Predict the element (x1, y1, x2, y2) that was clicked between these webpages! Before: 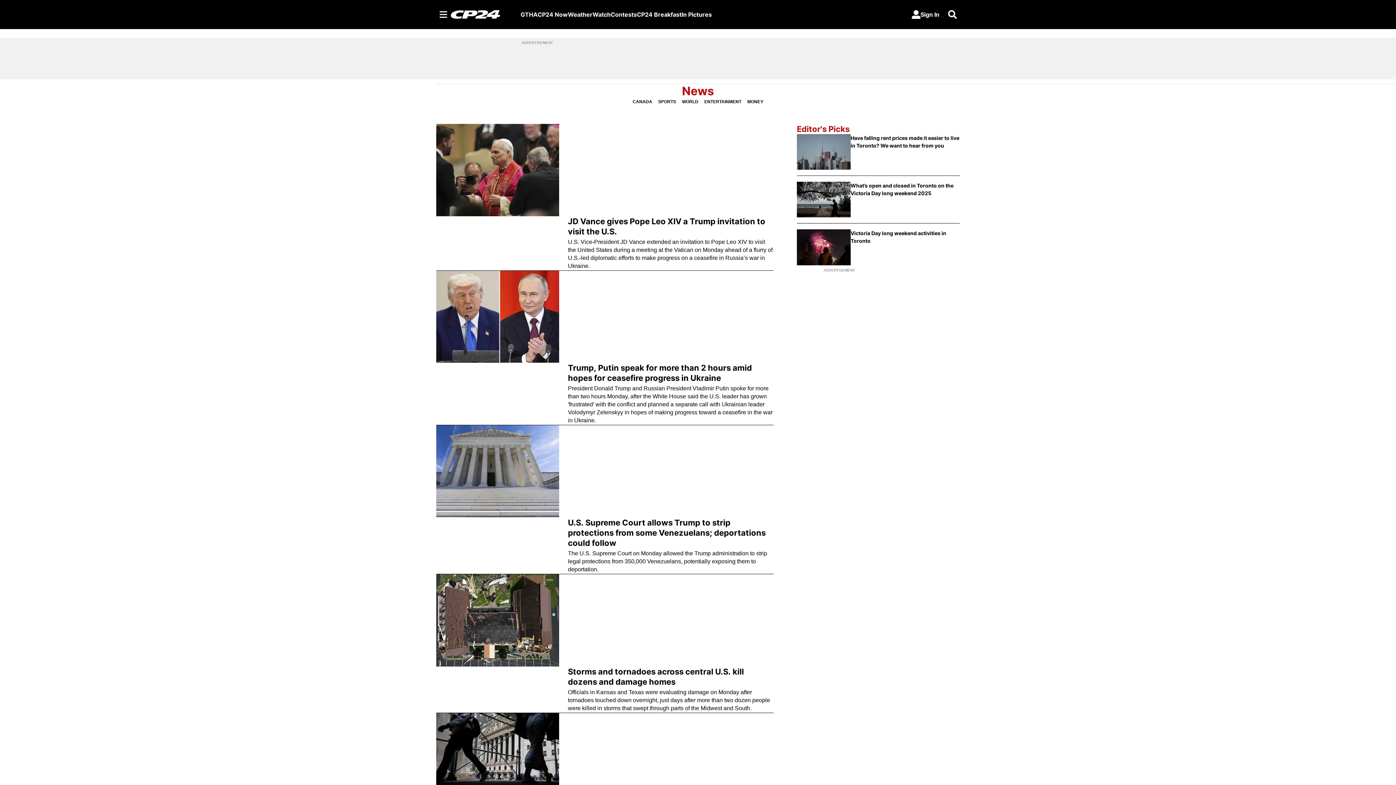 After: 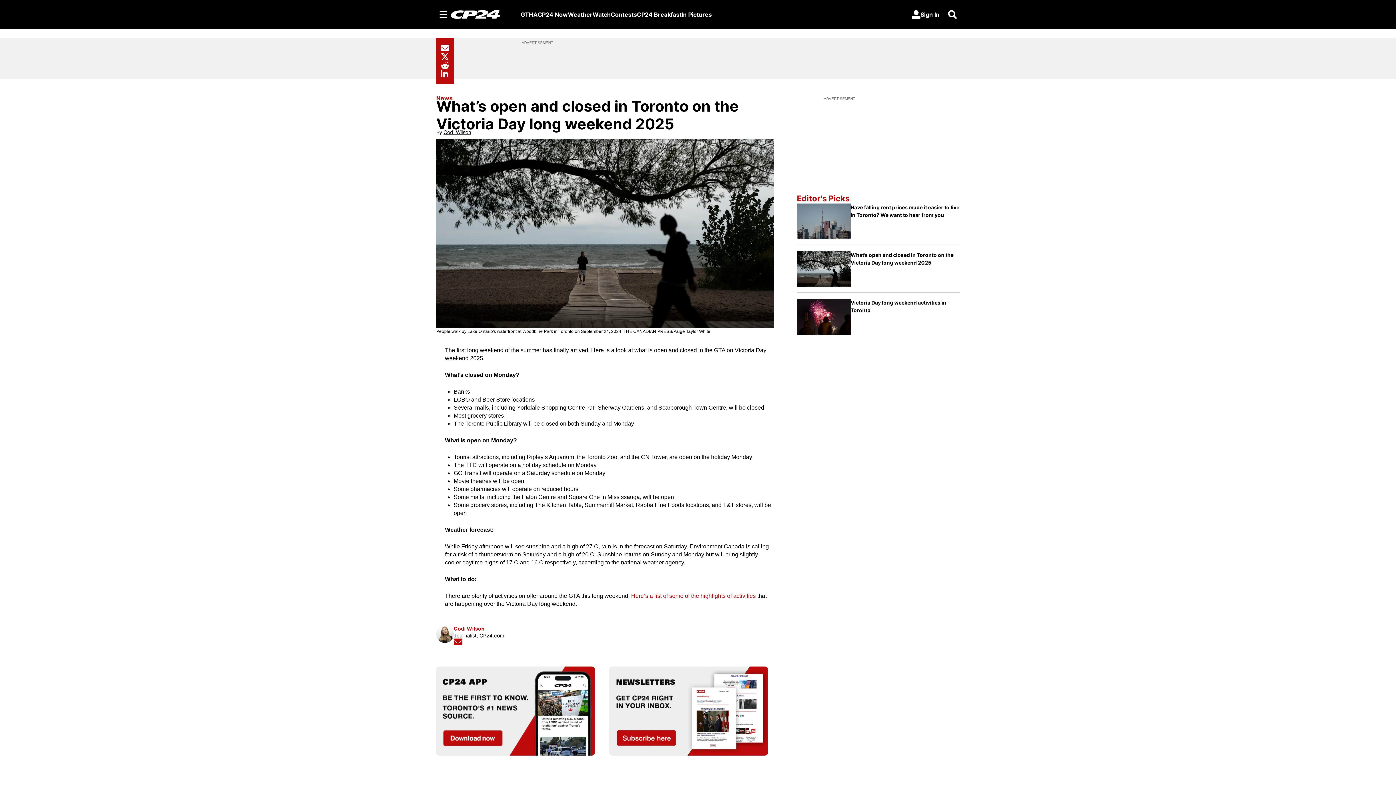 Action: bbox: (850, 181, 960, 217) label: What’s open and closed in Toronto on the Victoria Day long weekend 2025